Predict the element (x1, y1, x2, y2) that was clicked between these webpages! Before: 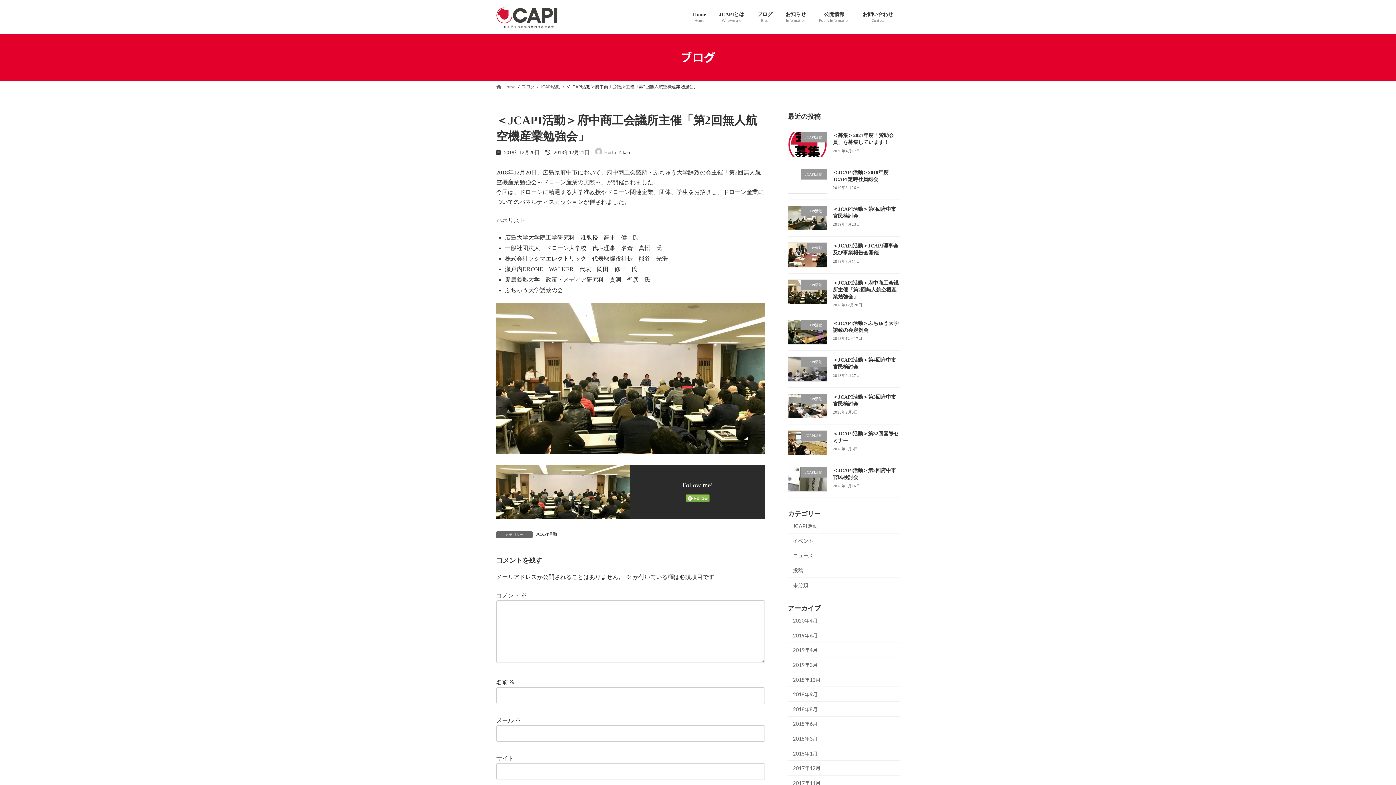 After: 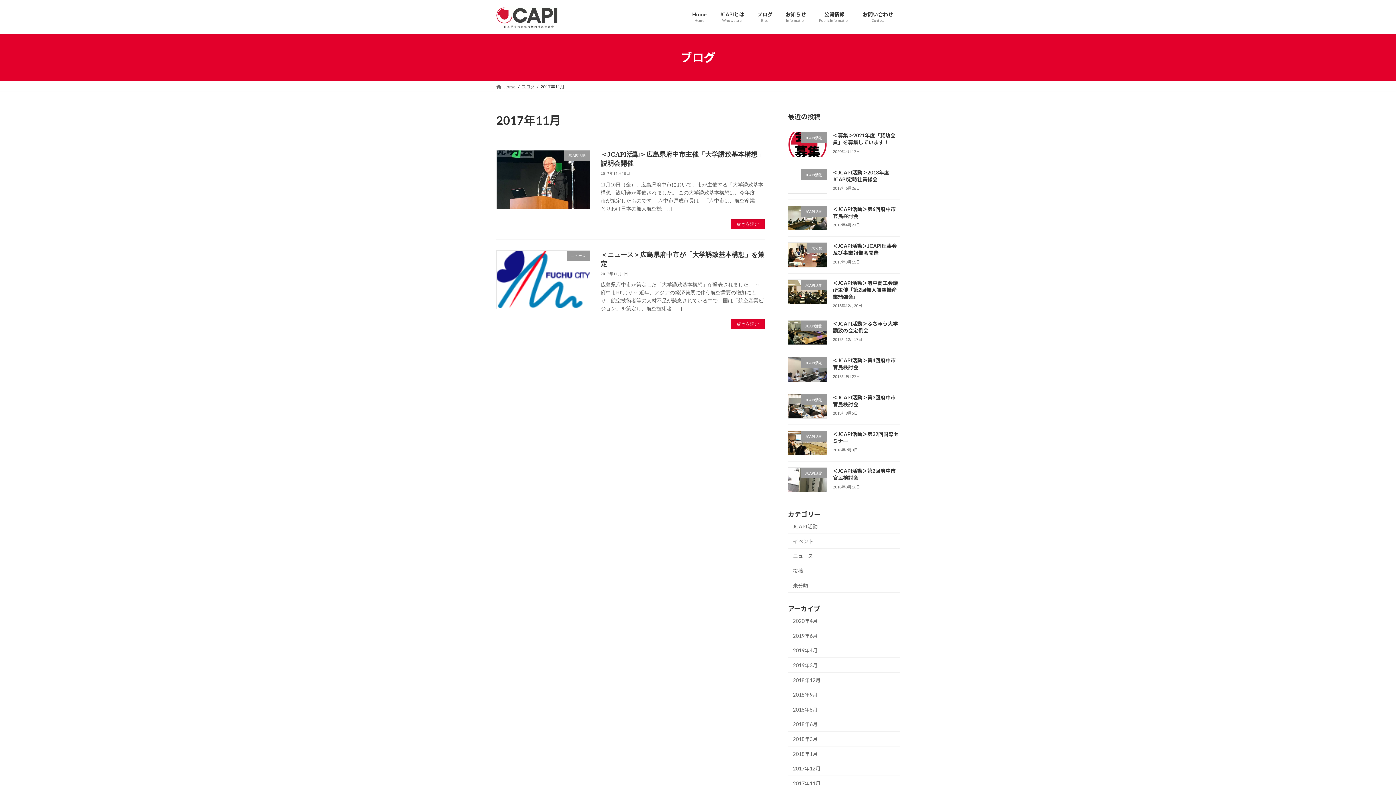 Action: bbox: (788, 775, 900, 790) label: 2017年11月